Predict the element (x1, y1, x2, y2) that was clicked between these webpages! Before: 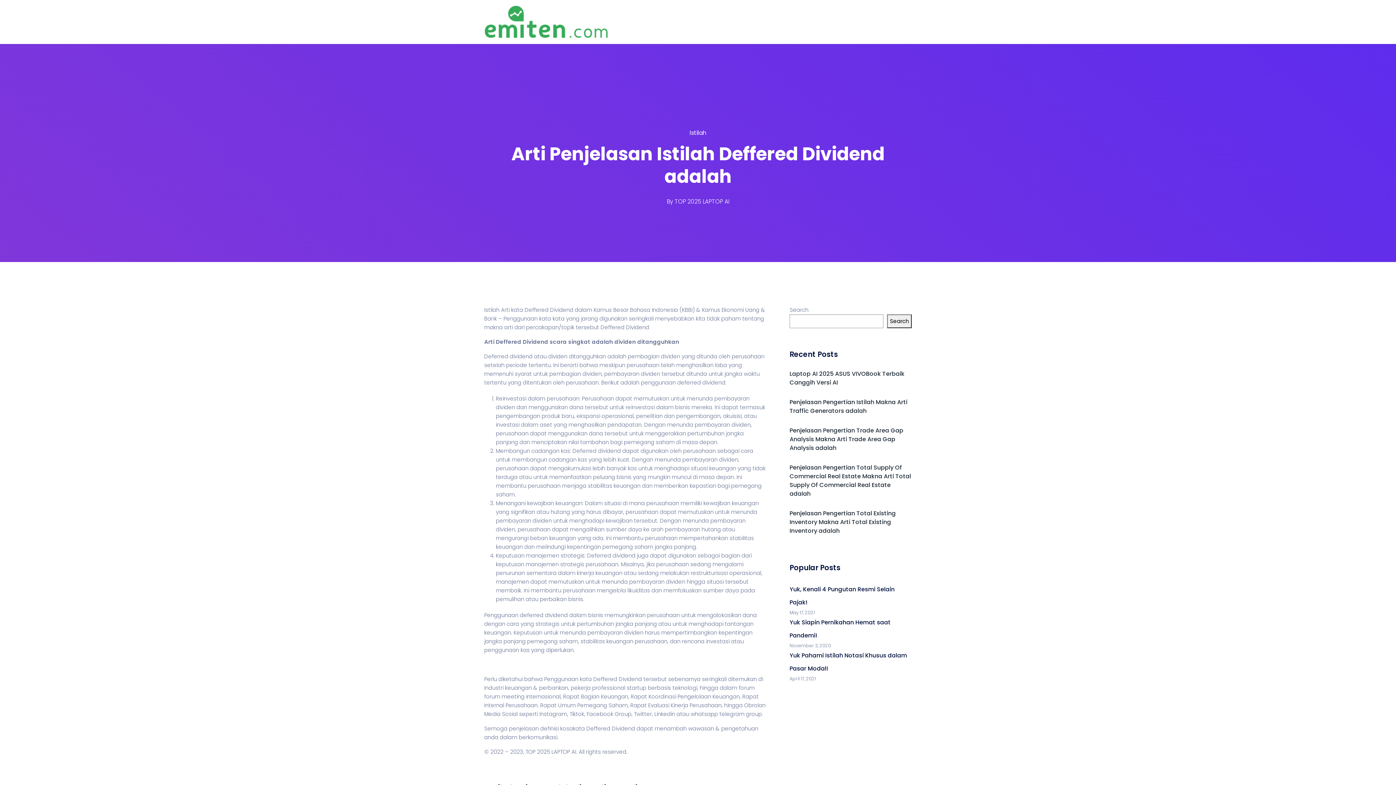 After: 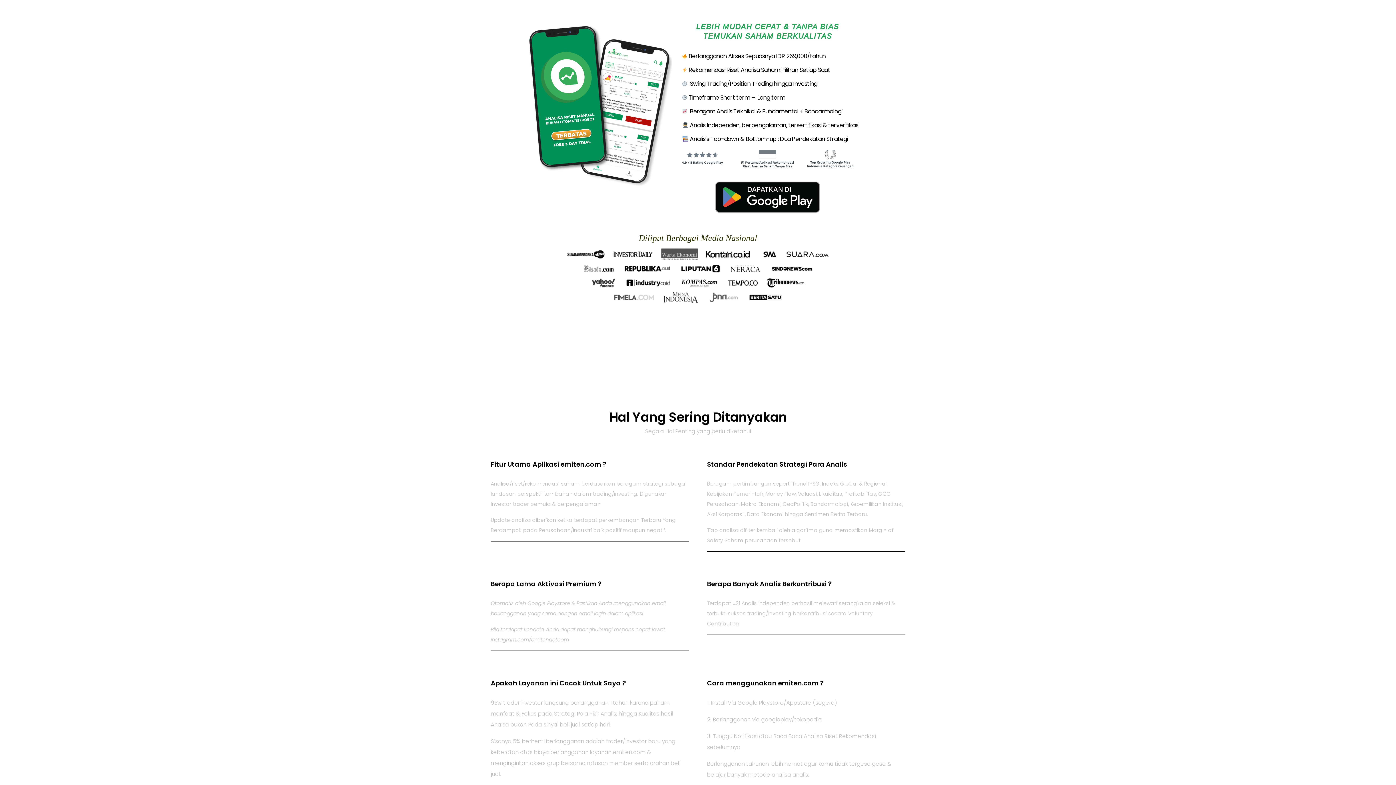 Action: label: Home  bbox: (667, 17, 685, 26)